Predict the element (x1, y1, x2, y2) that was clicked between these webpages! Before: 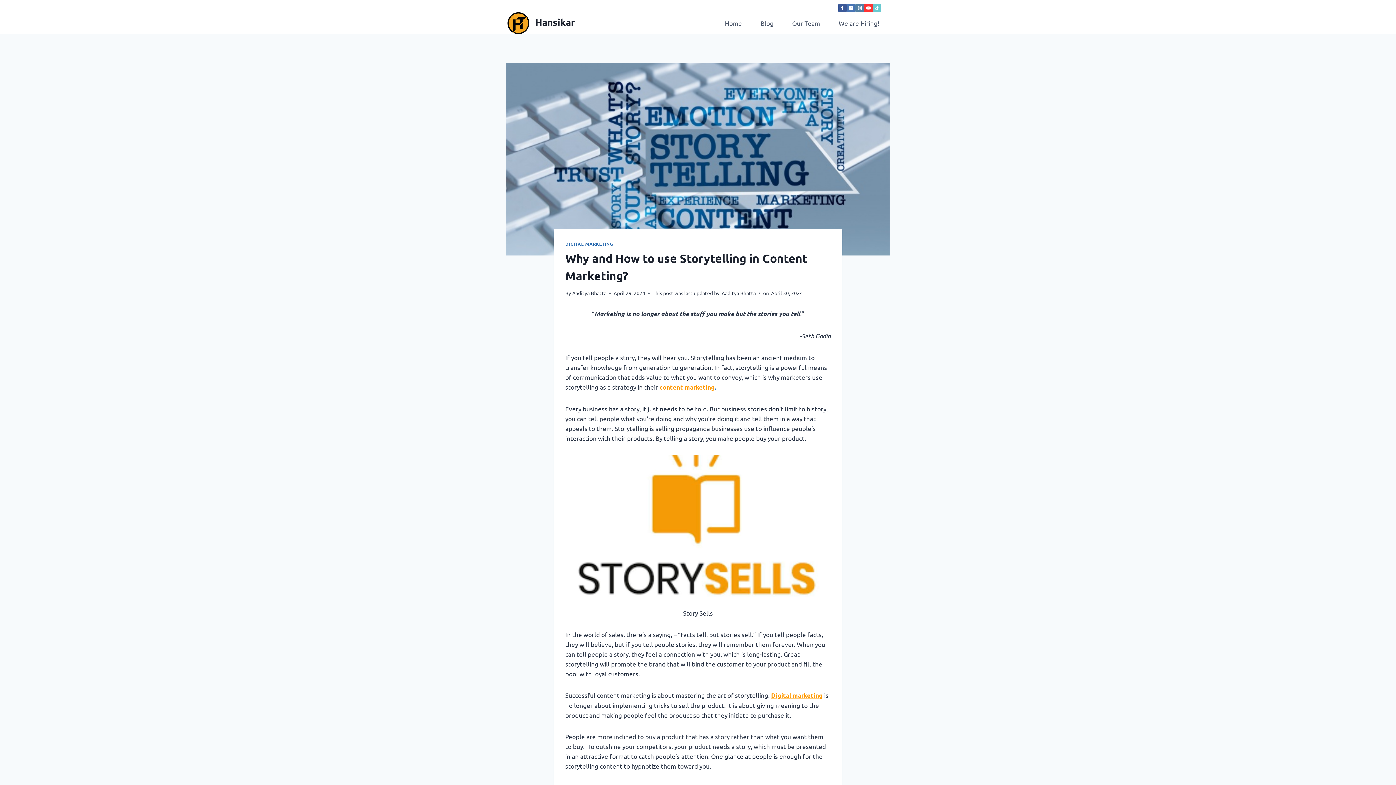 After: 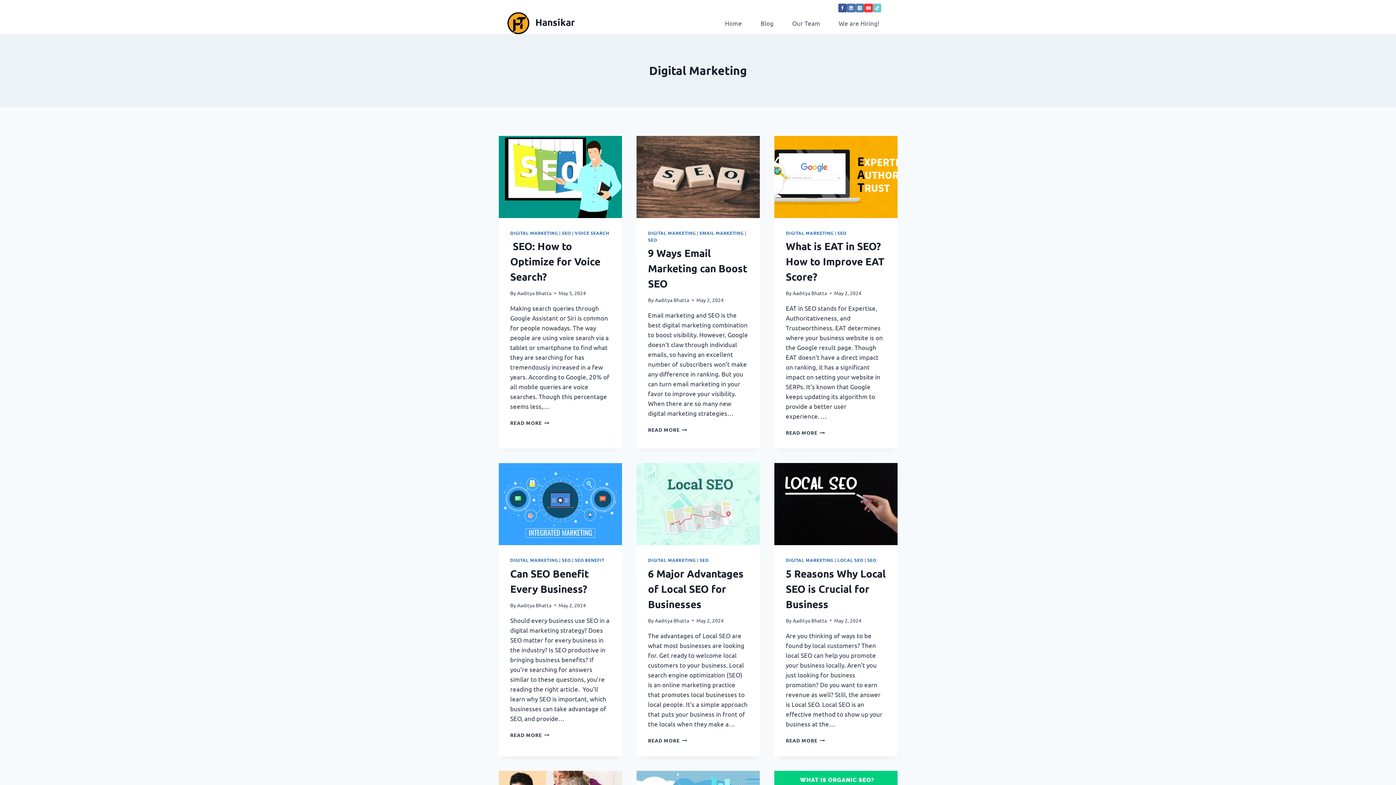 Action: label: DIGITAL MARKETING bbox: (565, 241, 613, 246)